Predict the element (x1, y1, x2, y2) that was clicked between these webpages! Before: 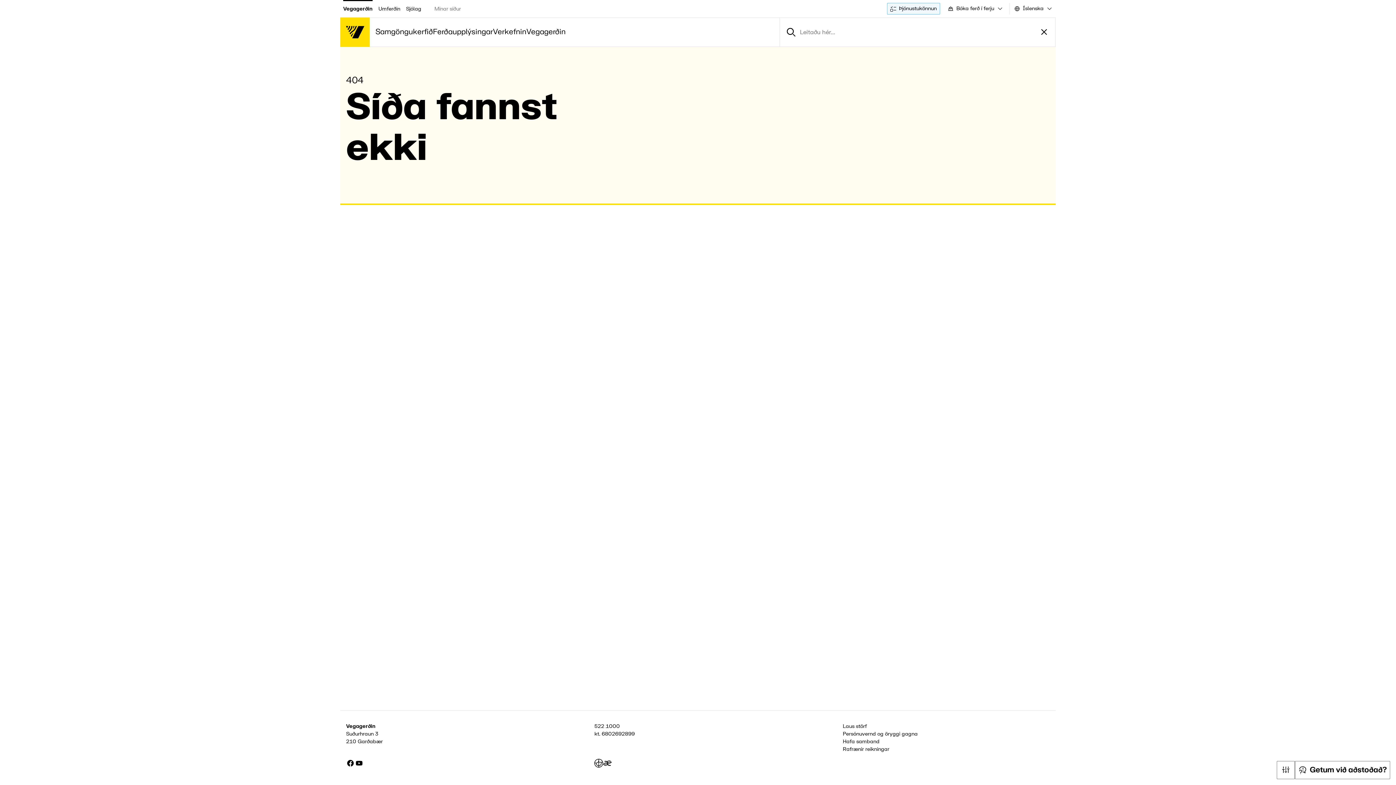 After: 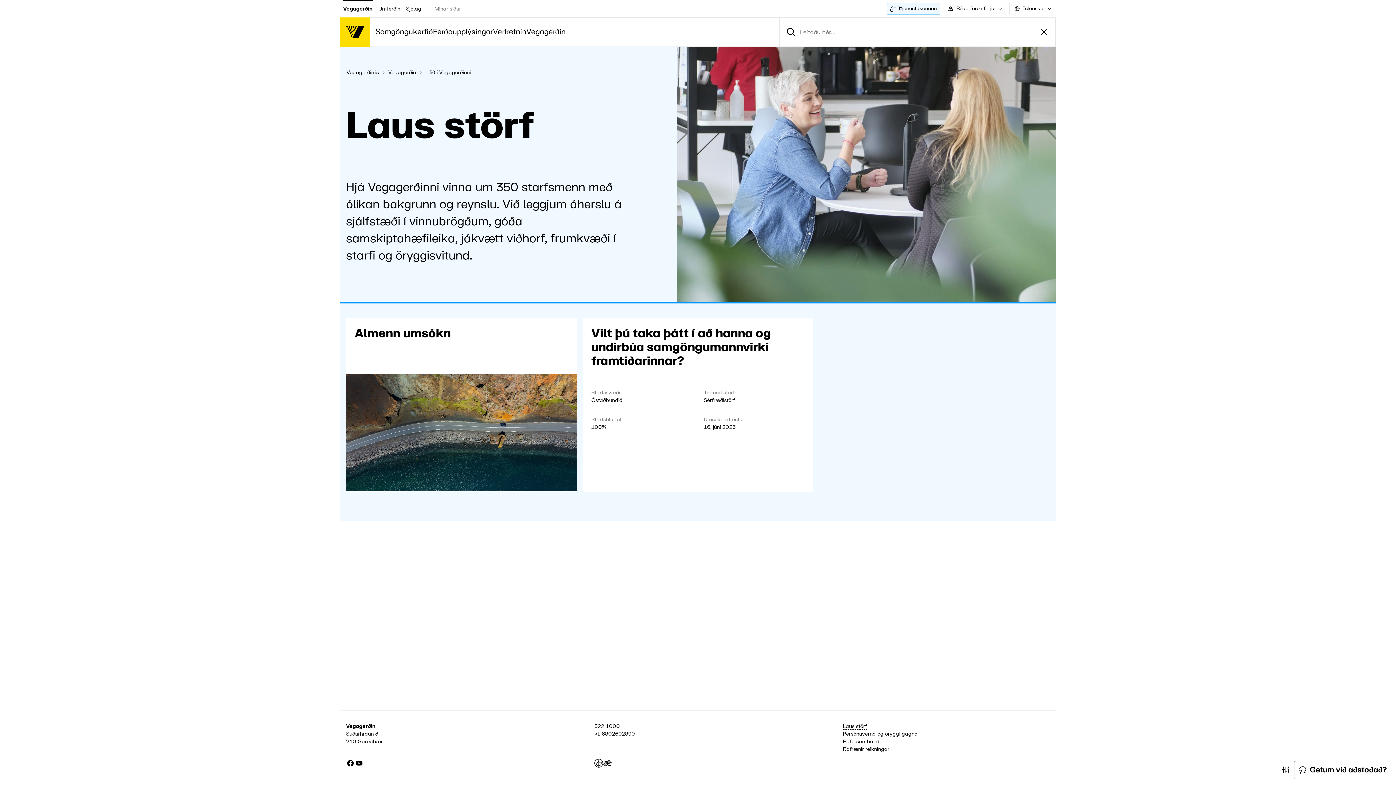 Action: bbox: (843, 723, 867, 729) label: Laus störf